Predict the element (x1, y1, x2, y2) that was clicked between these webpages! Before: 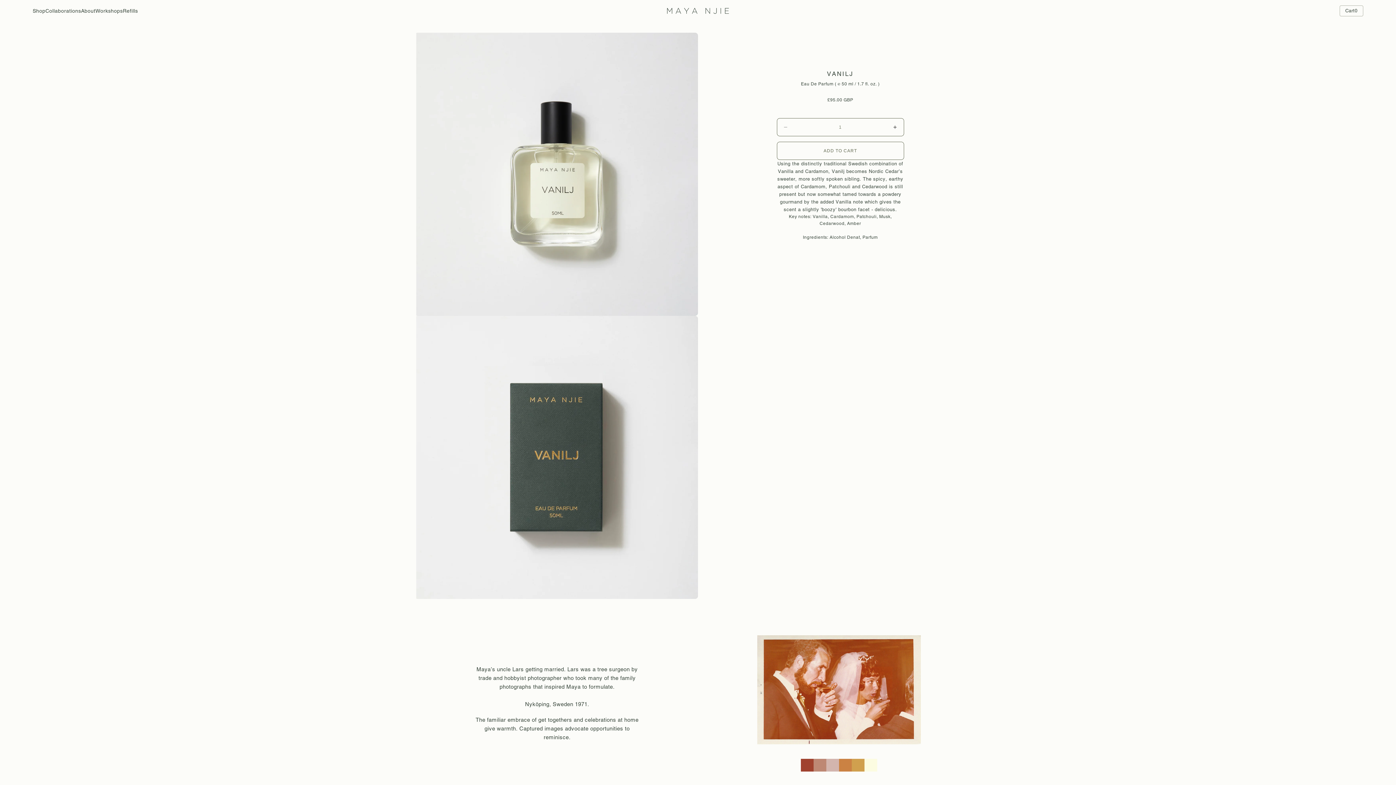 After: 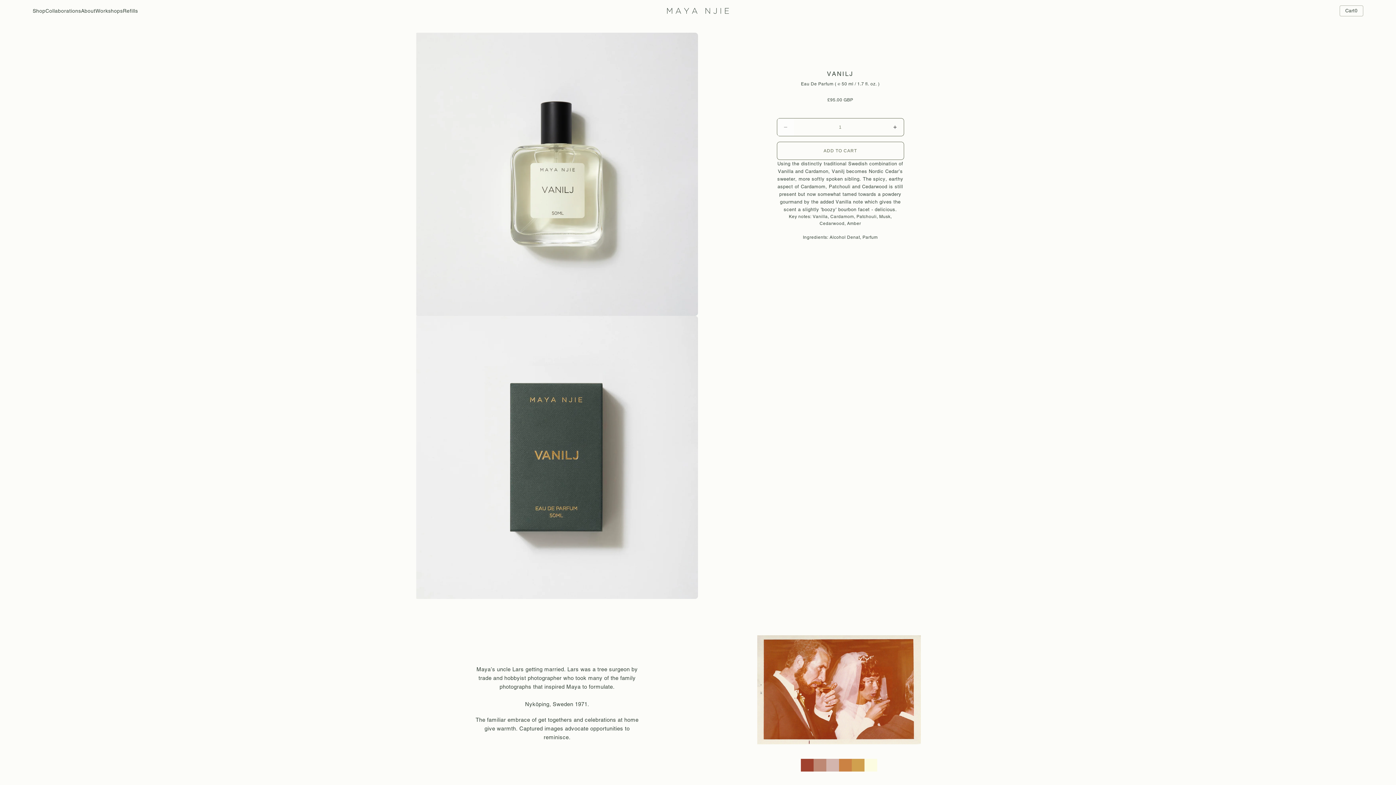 Action: bbox: (777, 118, 794, 136) label: Decrease quantity for Vanilj 50ml